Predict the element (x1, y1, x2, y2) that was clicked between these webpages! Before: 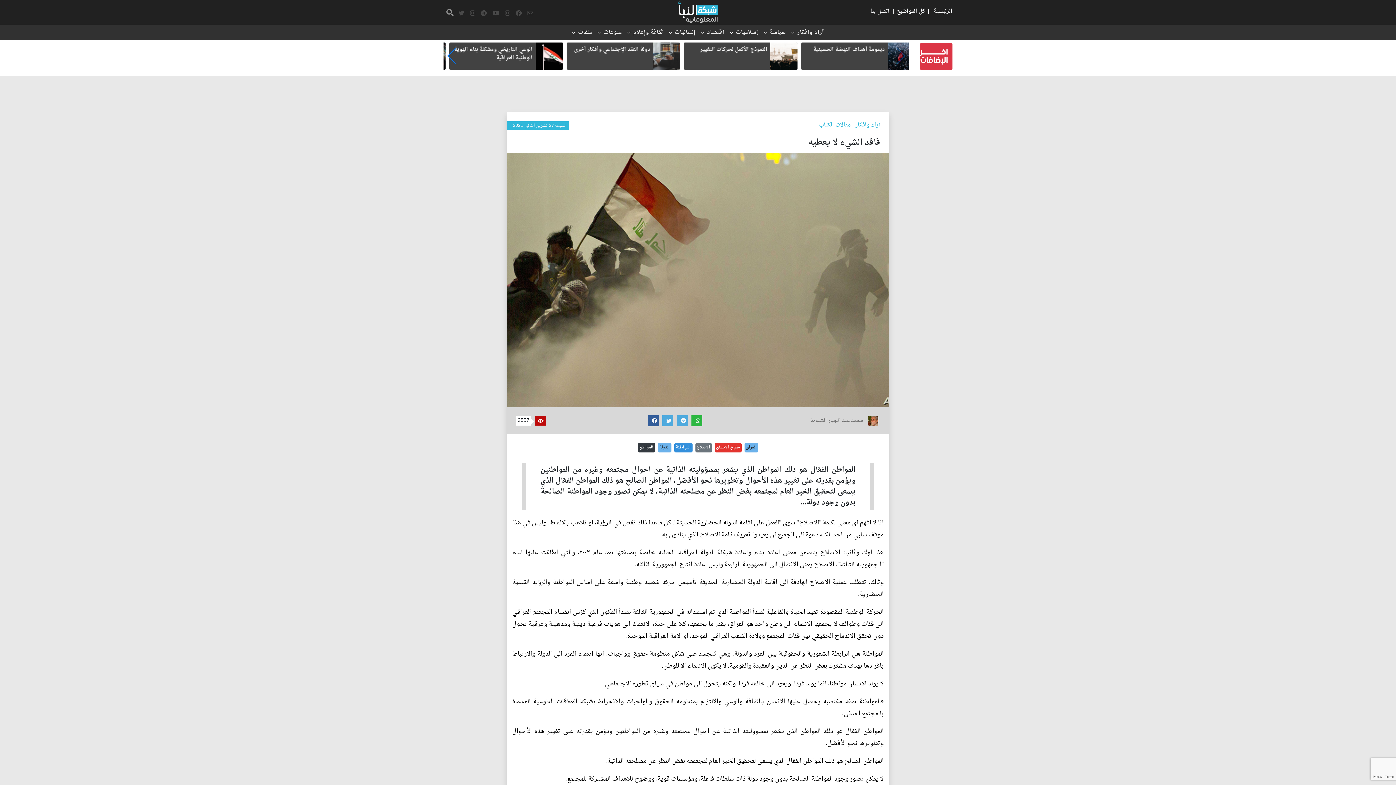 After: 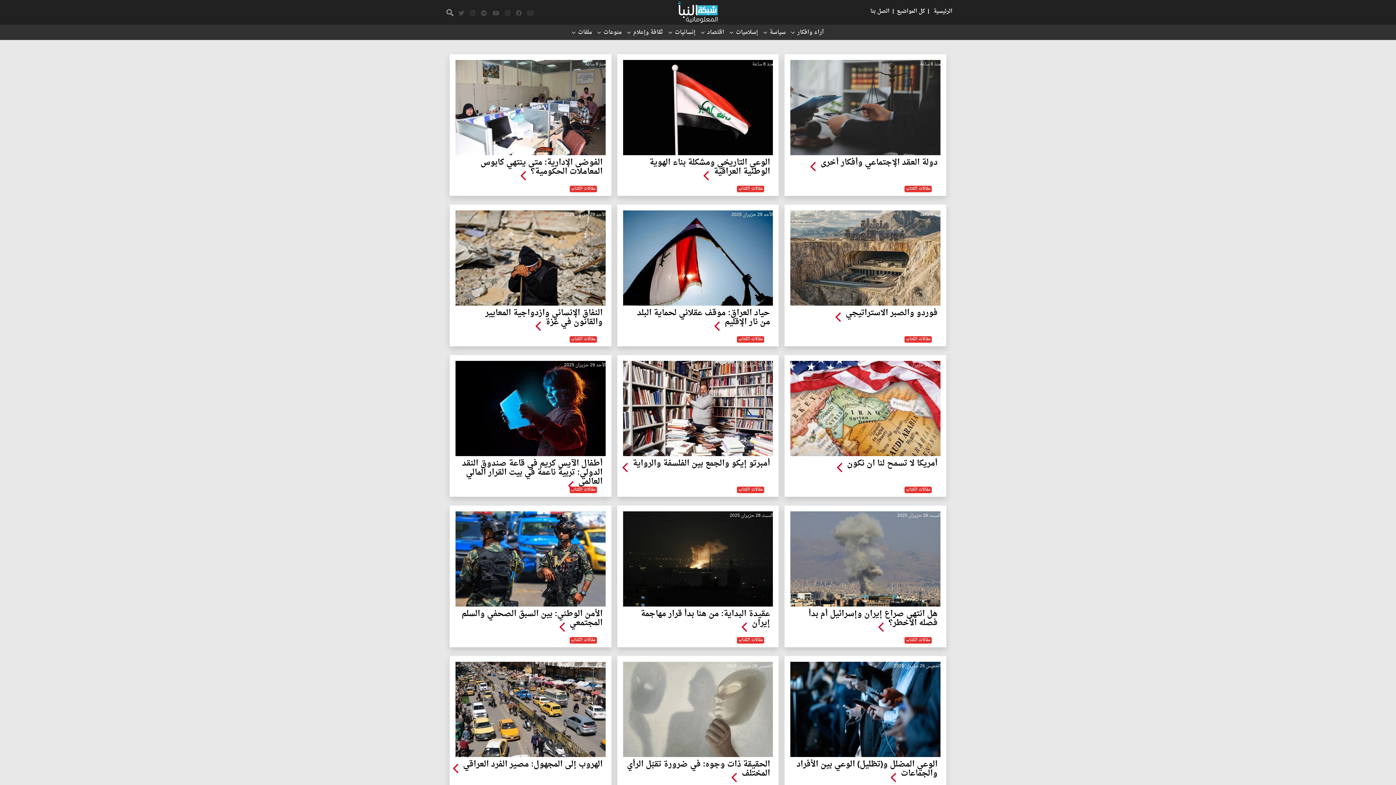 Action: label: مقالات الكتاب bbox: (819, 120, 850, 130)